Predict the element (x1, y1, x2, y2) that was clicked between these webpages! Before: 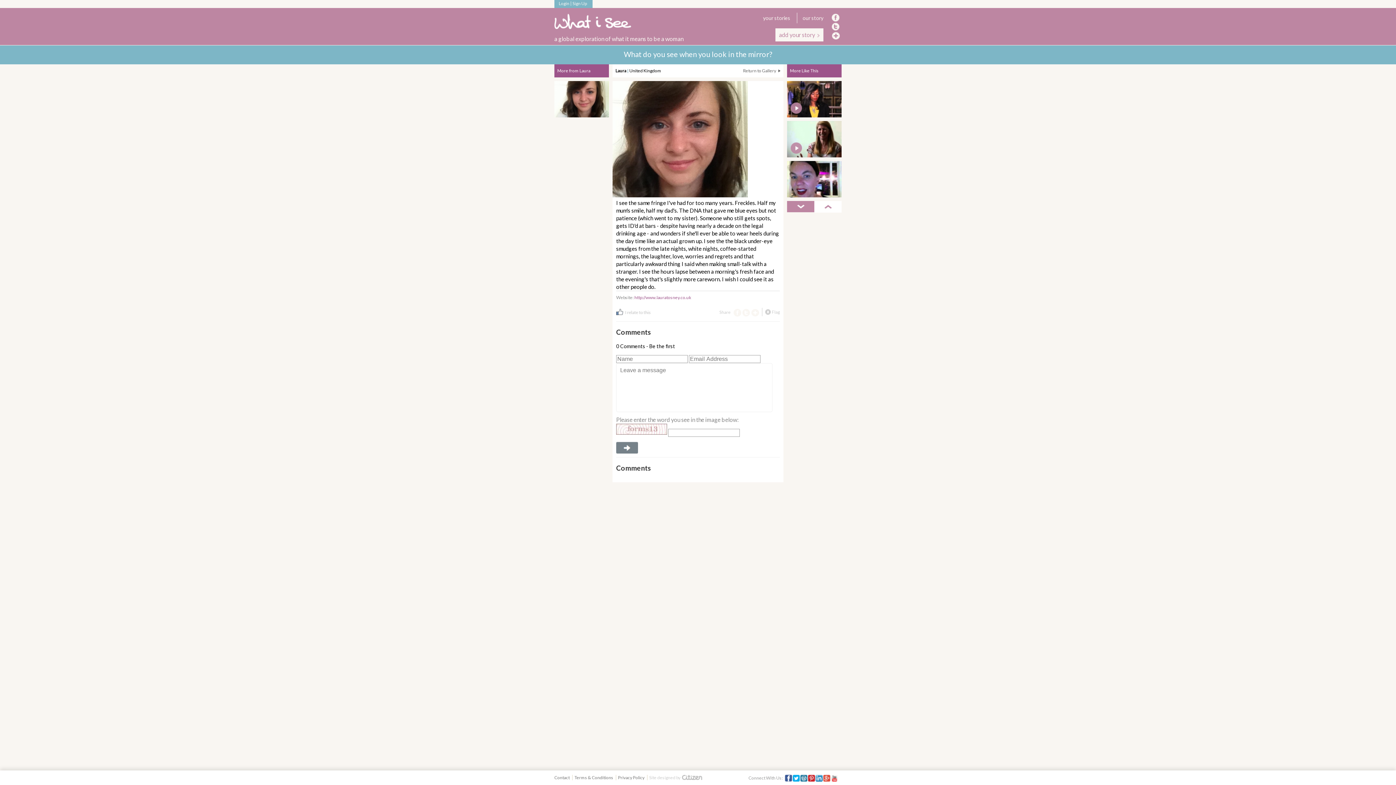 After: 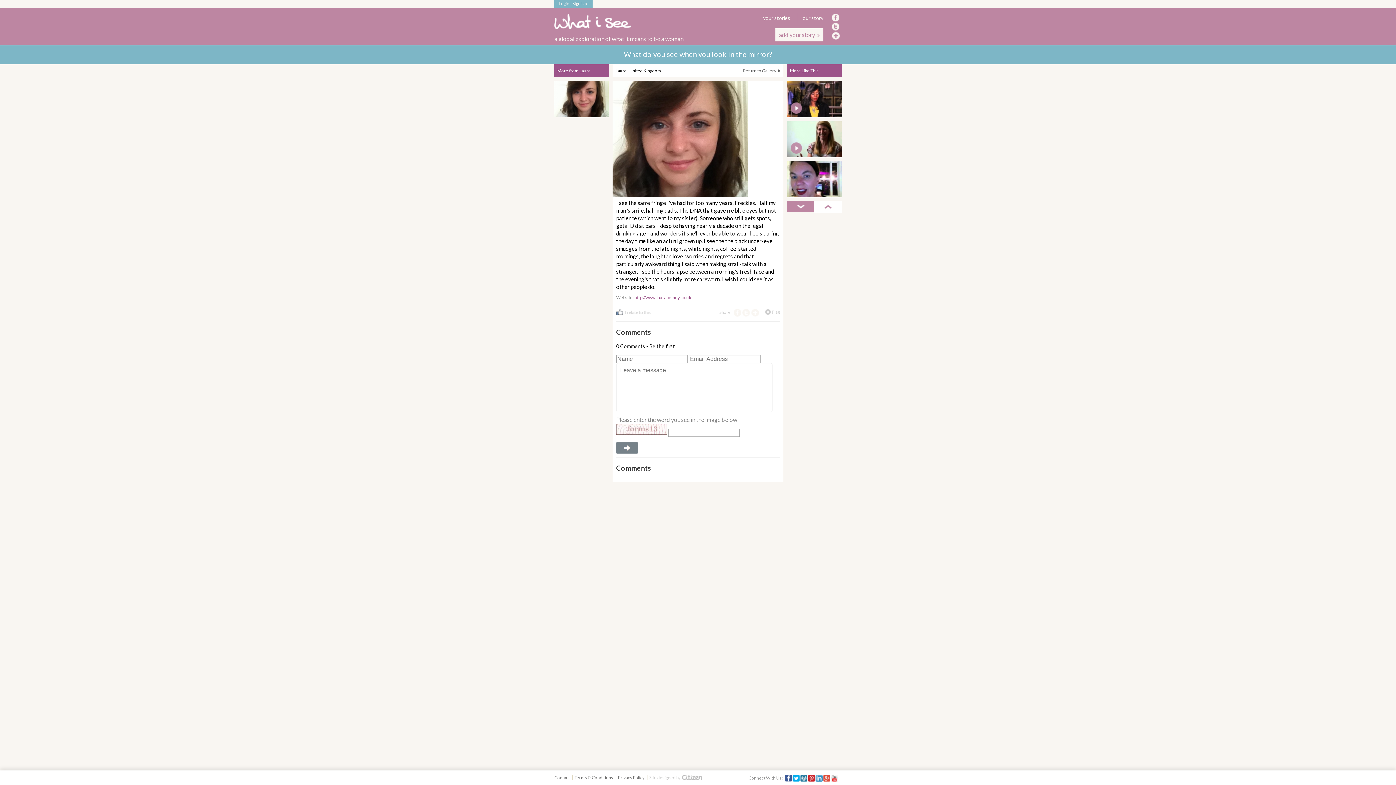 Action: bbox: (742, 309, 750, 316) label: Twitter